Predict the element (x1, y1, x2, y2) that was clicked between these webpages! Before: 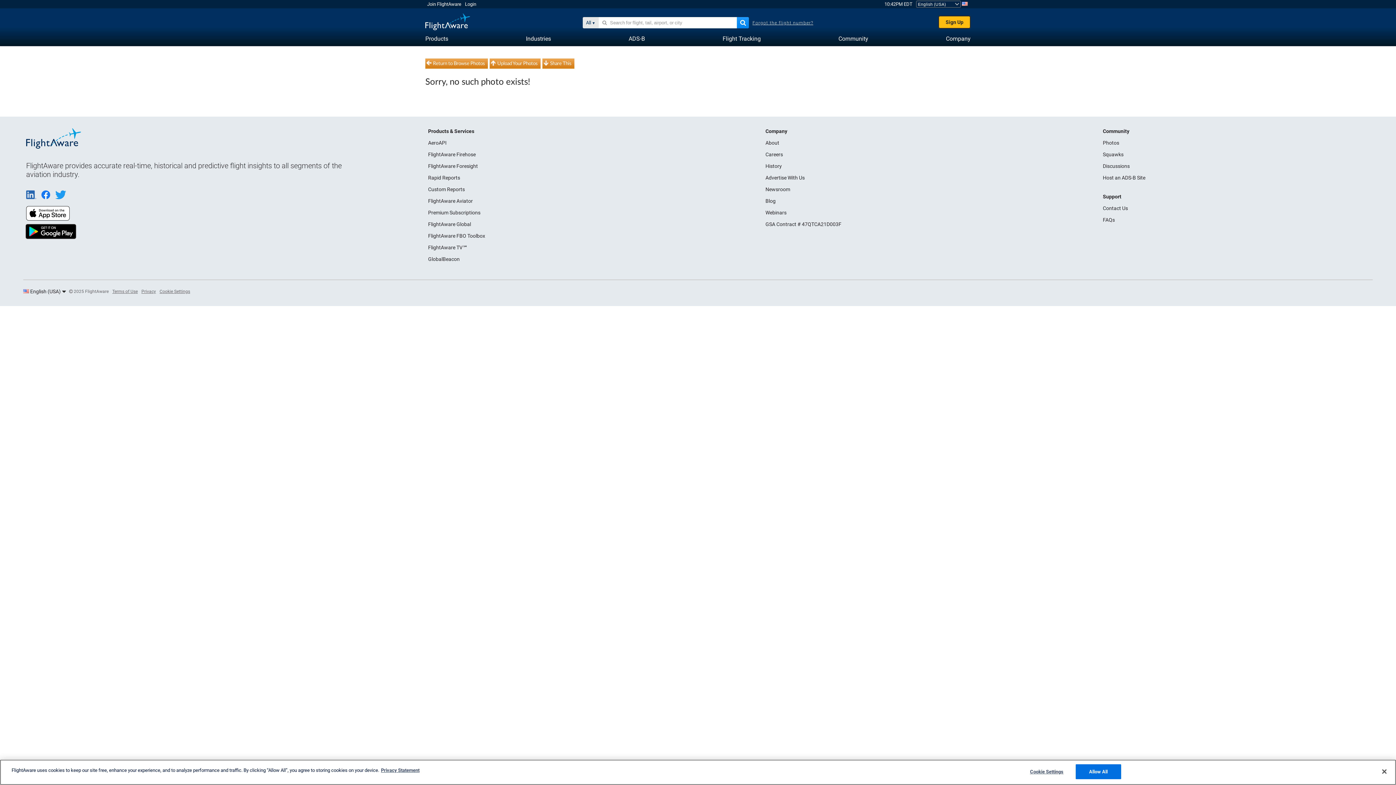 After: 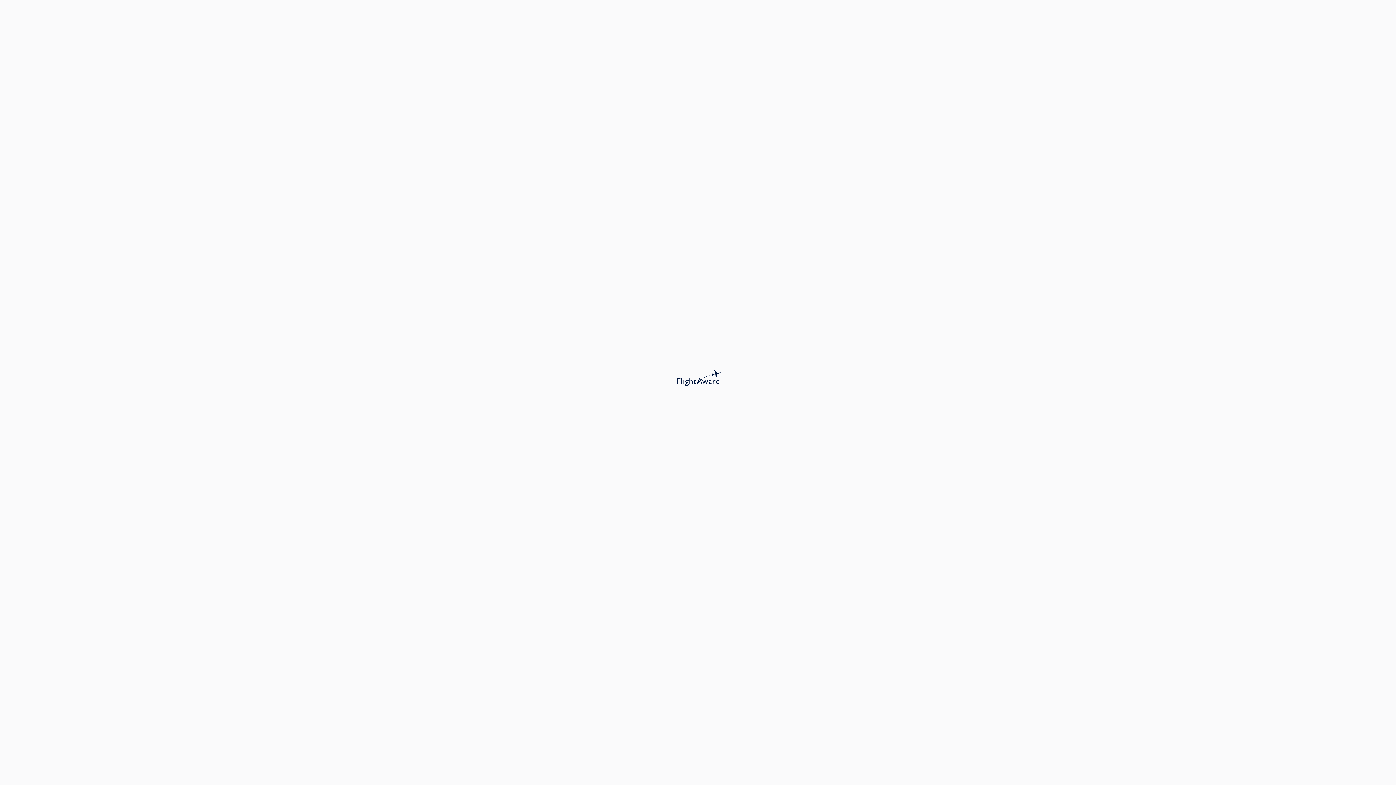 Action: bbox: (425, 26, 470, 31)